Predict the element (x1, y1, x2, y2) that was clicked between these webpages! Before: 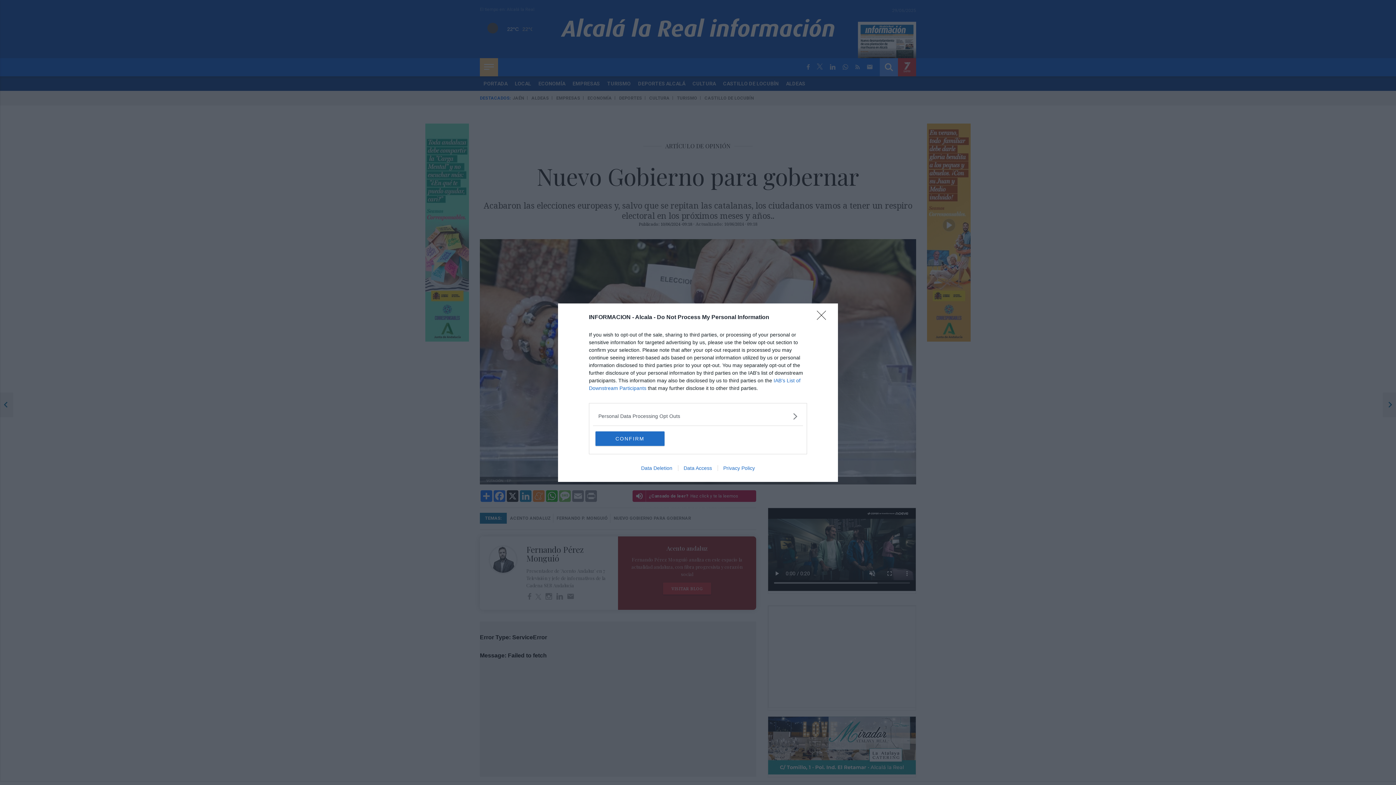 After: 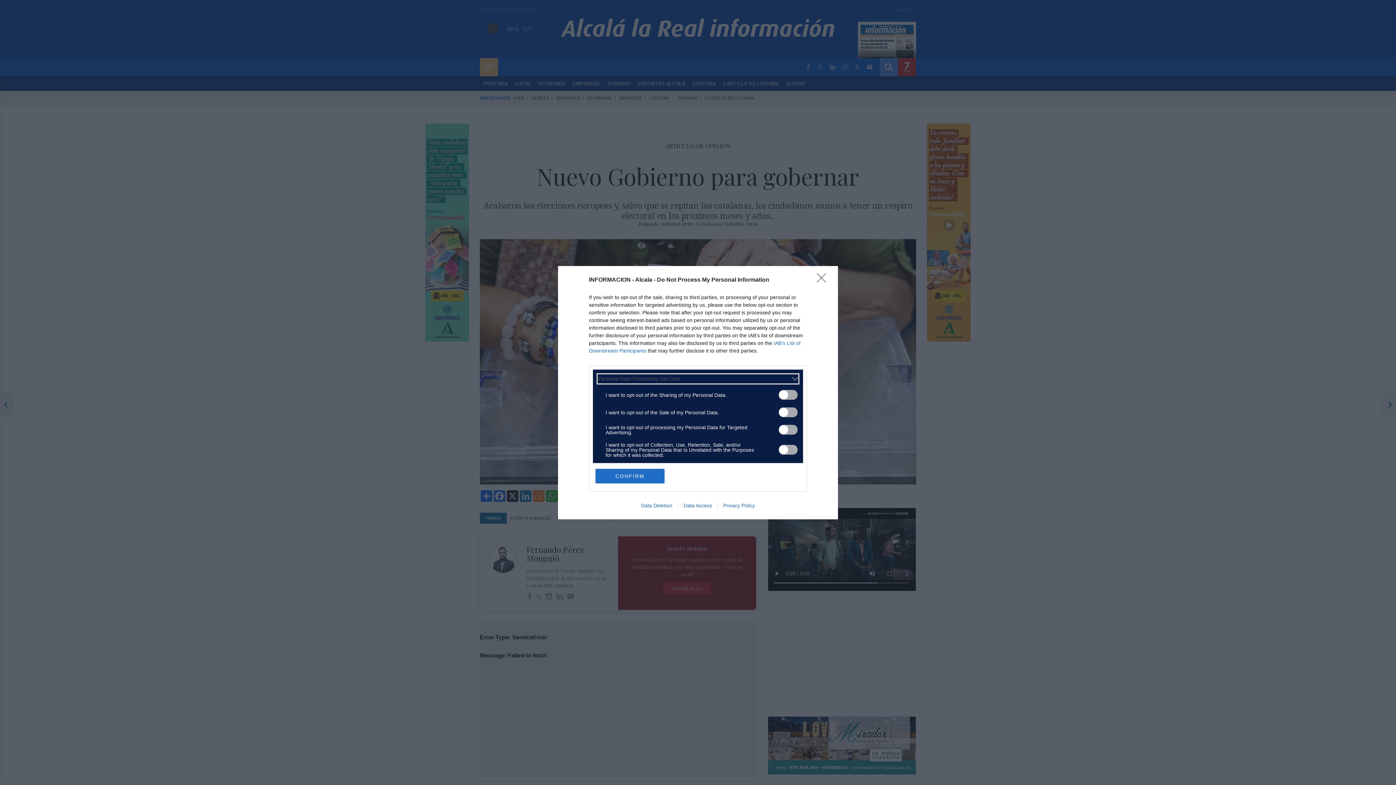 Action: label: Opt-Outs bbox: (598, 412, 797, 420)